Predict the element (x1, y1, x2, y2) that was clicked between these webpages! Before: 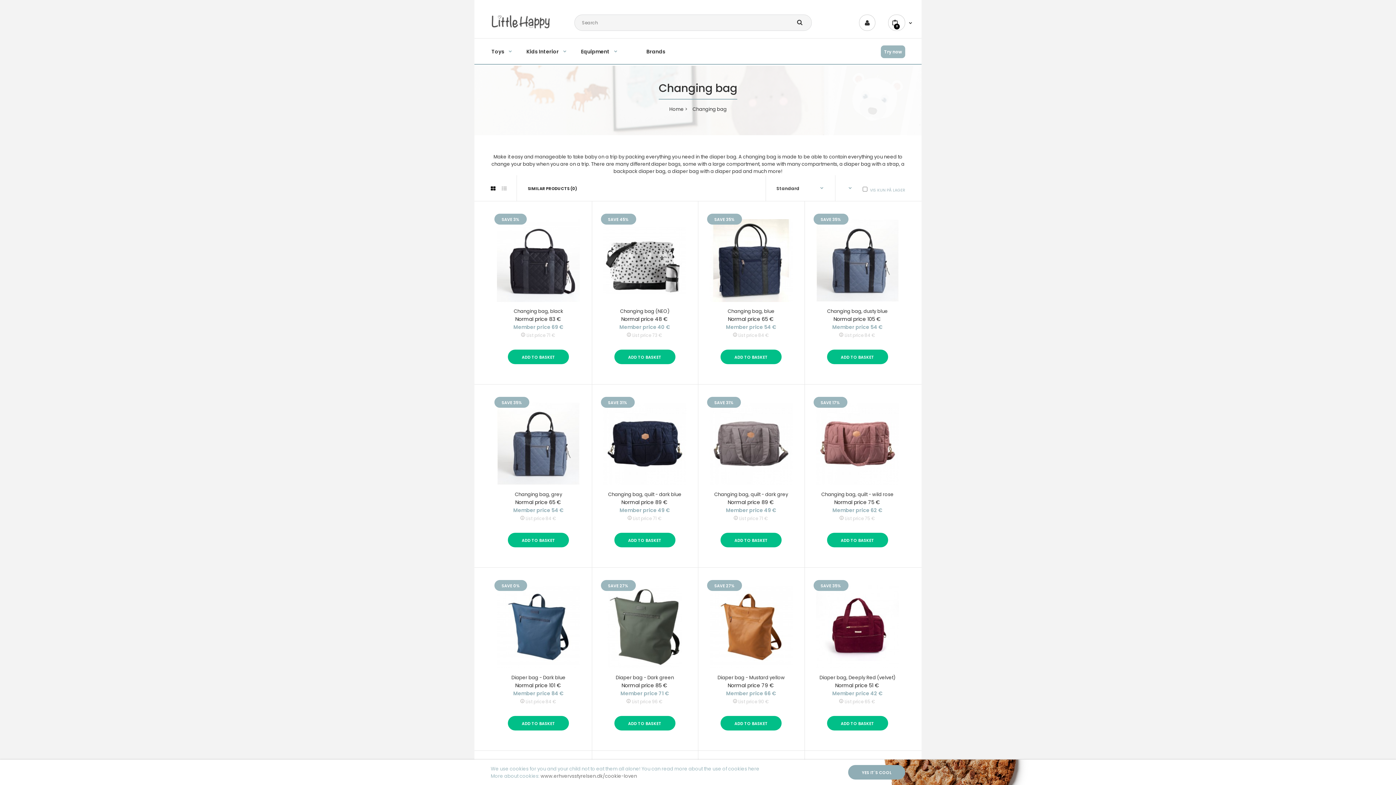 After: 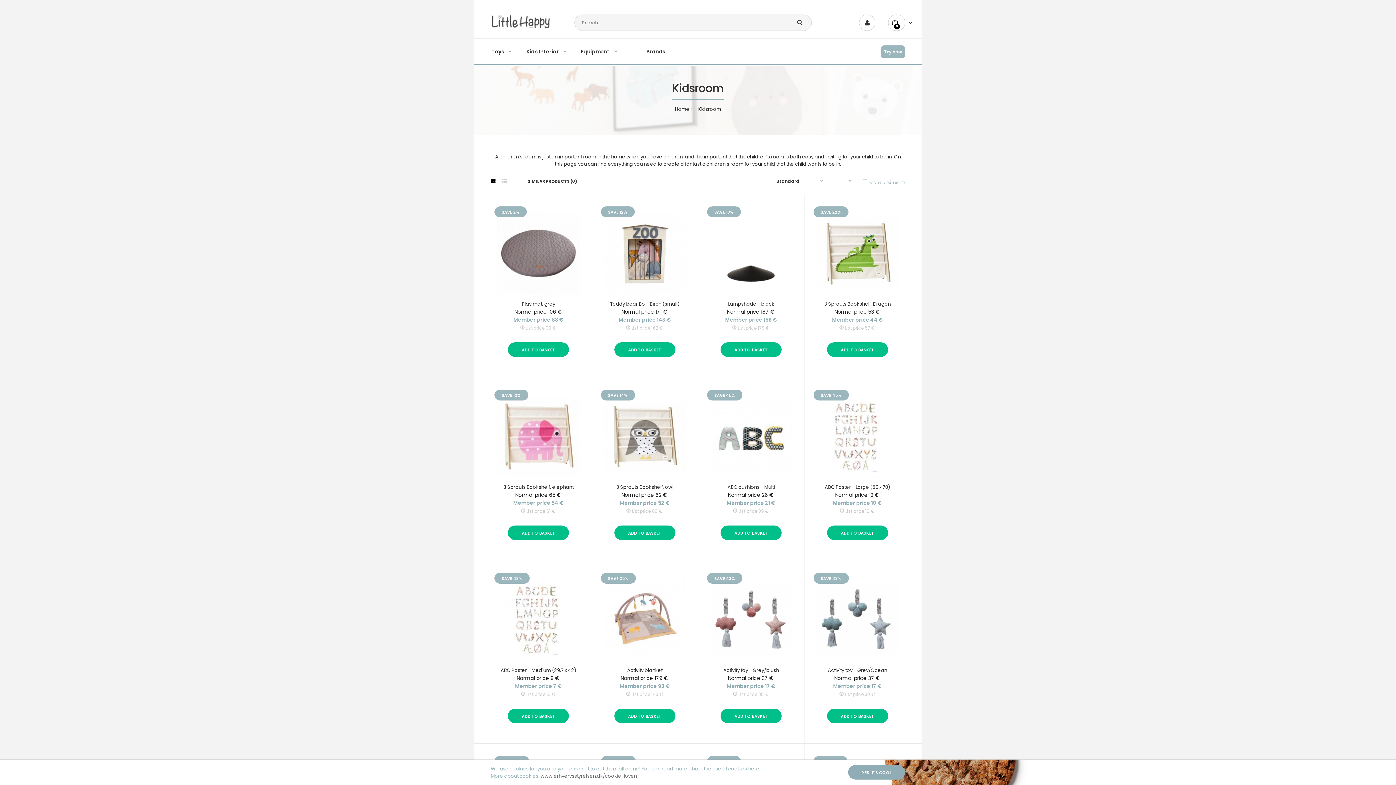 Action: label: Kids Interior bbox: (525, 38, 567, 64)